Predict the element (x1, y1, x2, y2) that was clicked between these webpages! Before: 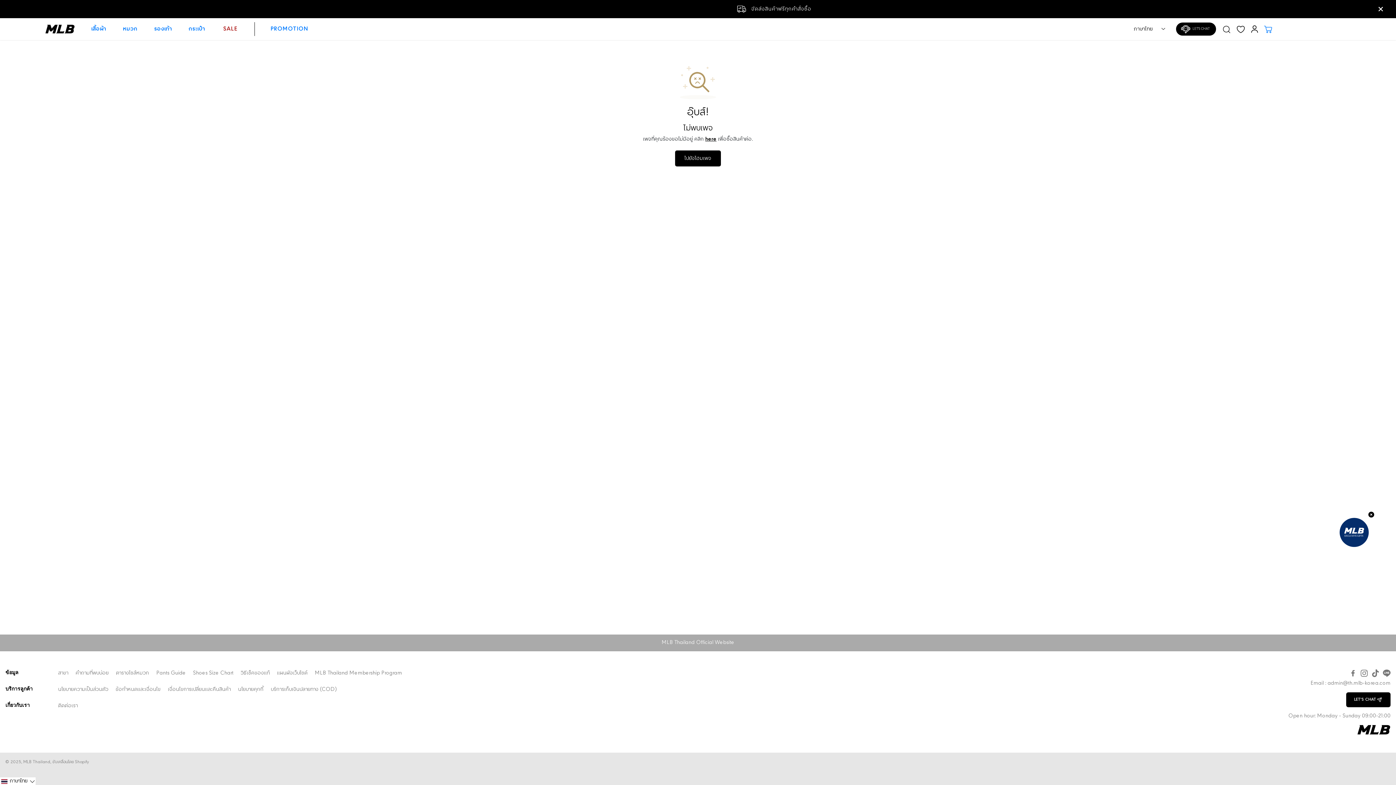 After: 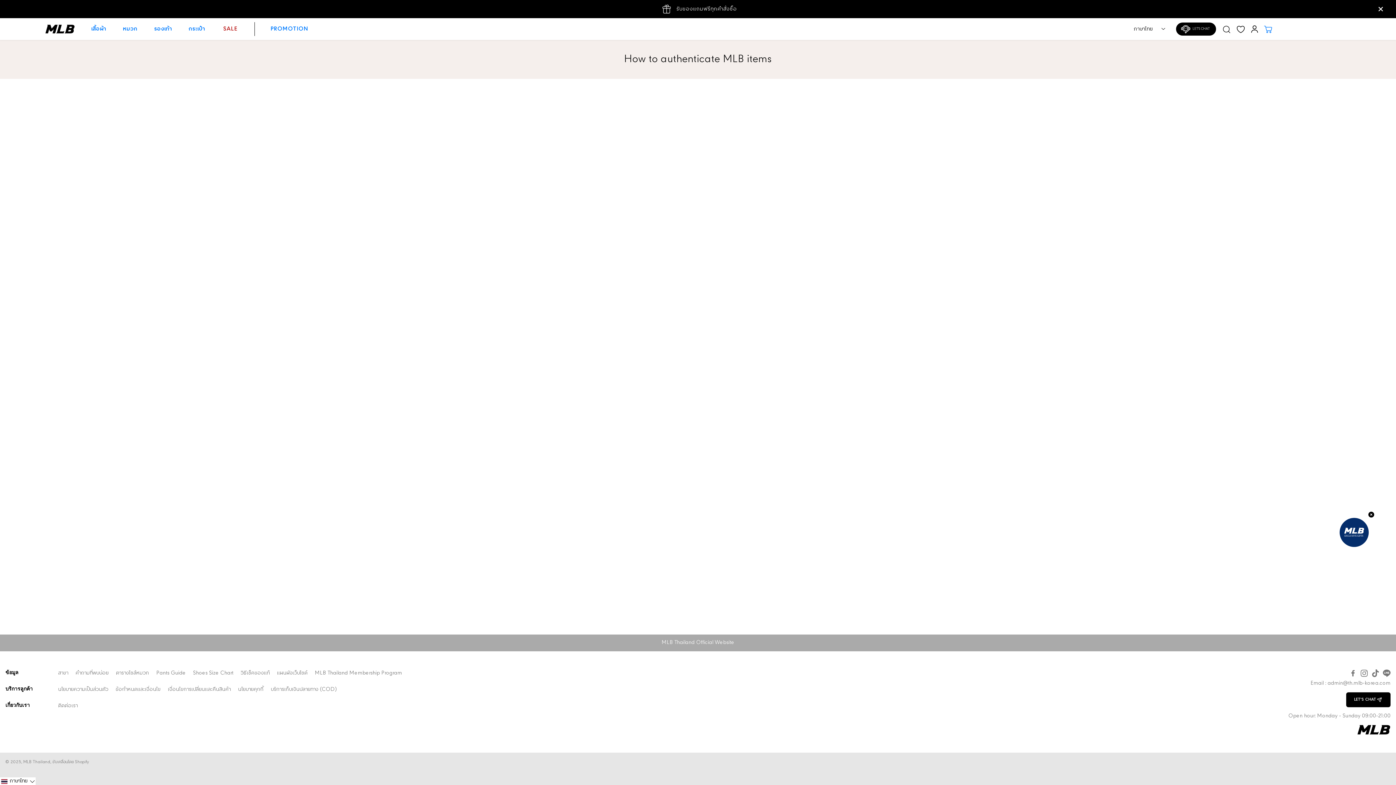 Action: label: วิธีเช็คของแท้ bbox: (240, 669, 269, 677)